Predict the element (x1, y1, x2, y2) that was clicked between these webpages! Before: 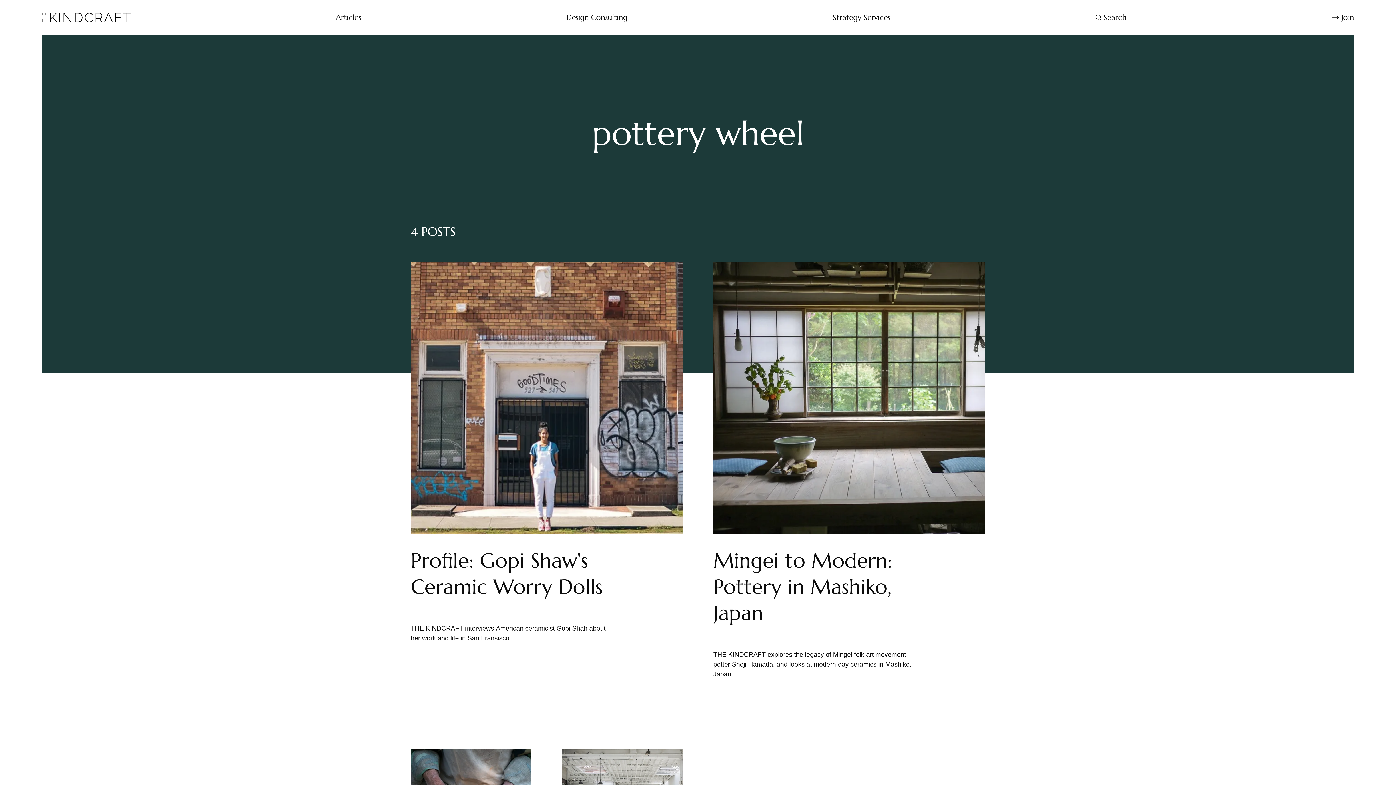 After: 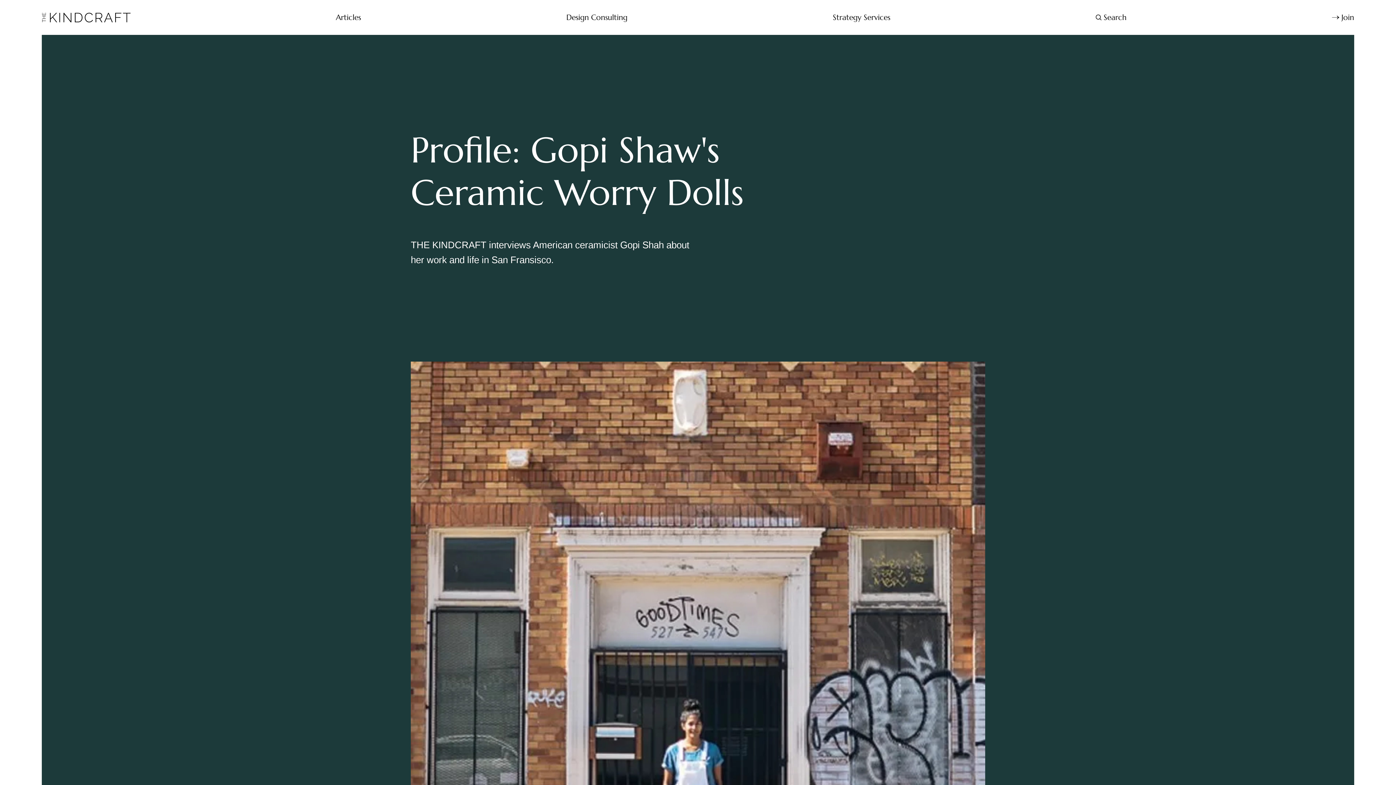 Action: label: Profile: Gopi Shaw's Ceramic Worry Dolls bbox: (410, 262, 682, 600)